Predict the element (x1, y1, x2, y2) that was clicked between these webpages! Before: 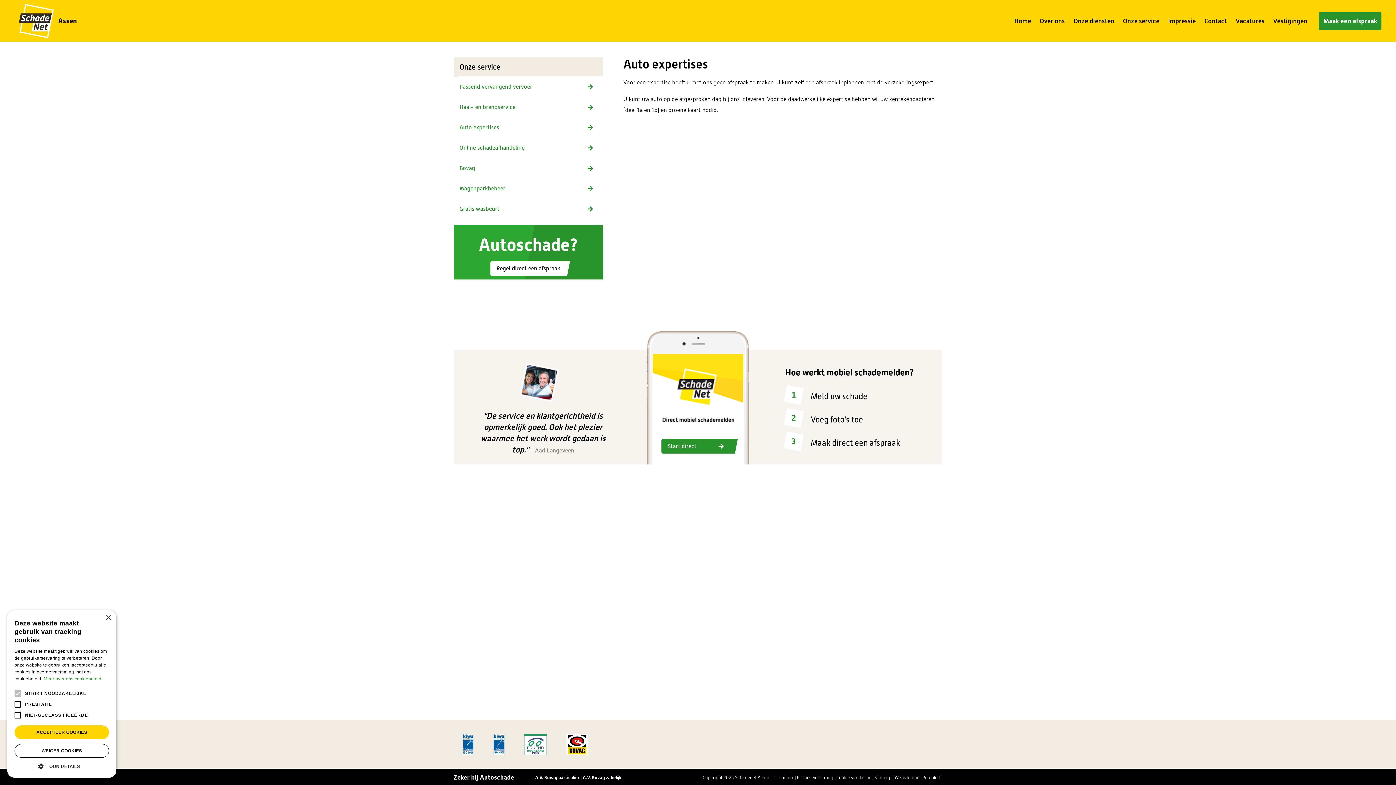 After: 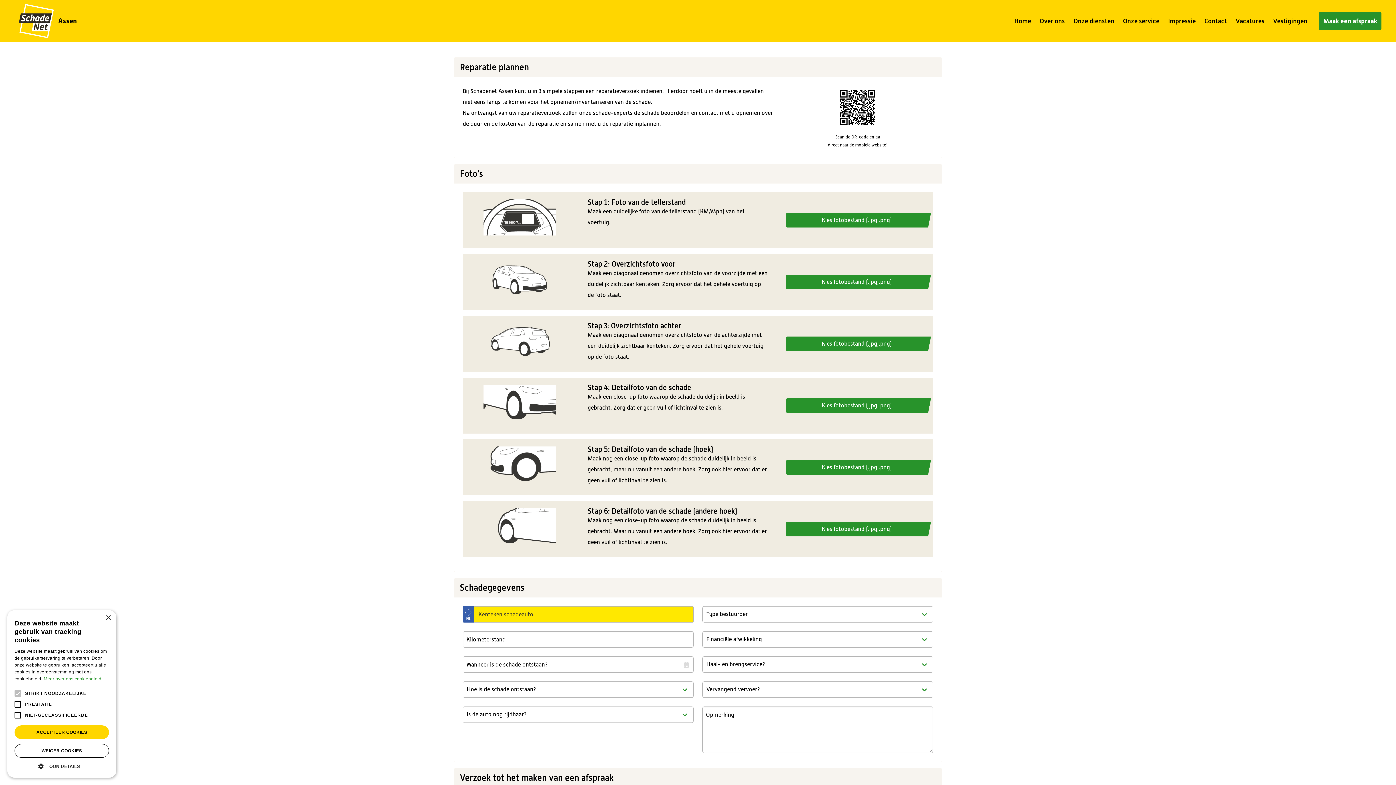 Action: label: Regel direct een afspraak bbox: (490, 261, 566, 276)